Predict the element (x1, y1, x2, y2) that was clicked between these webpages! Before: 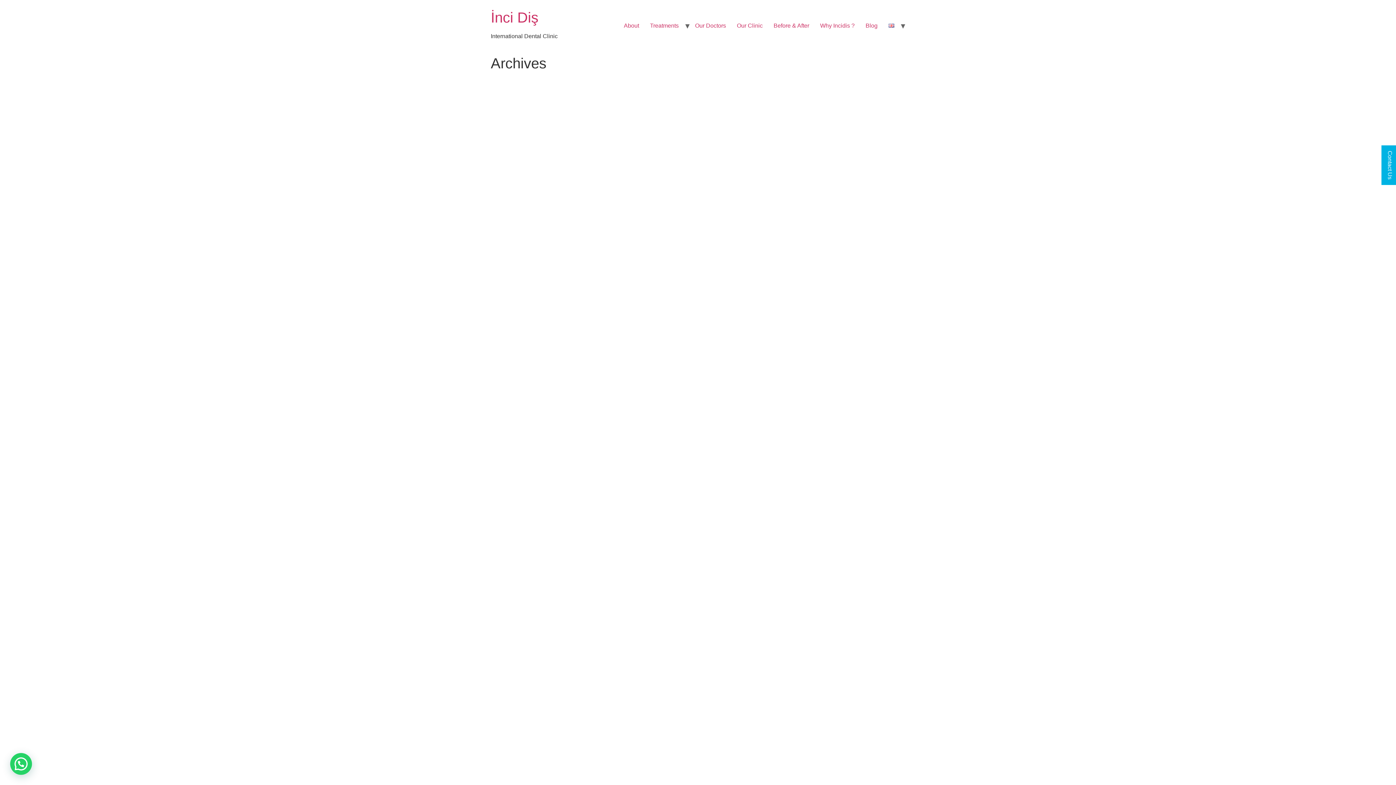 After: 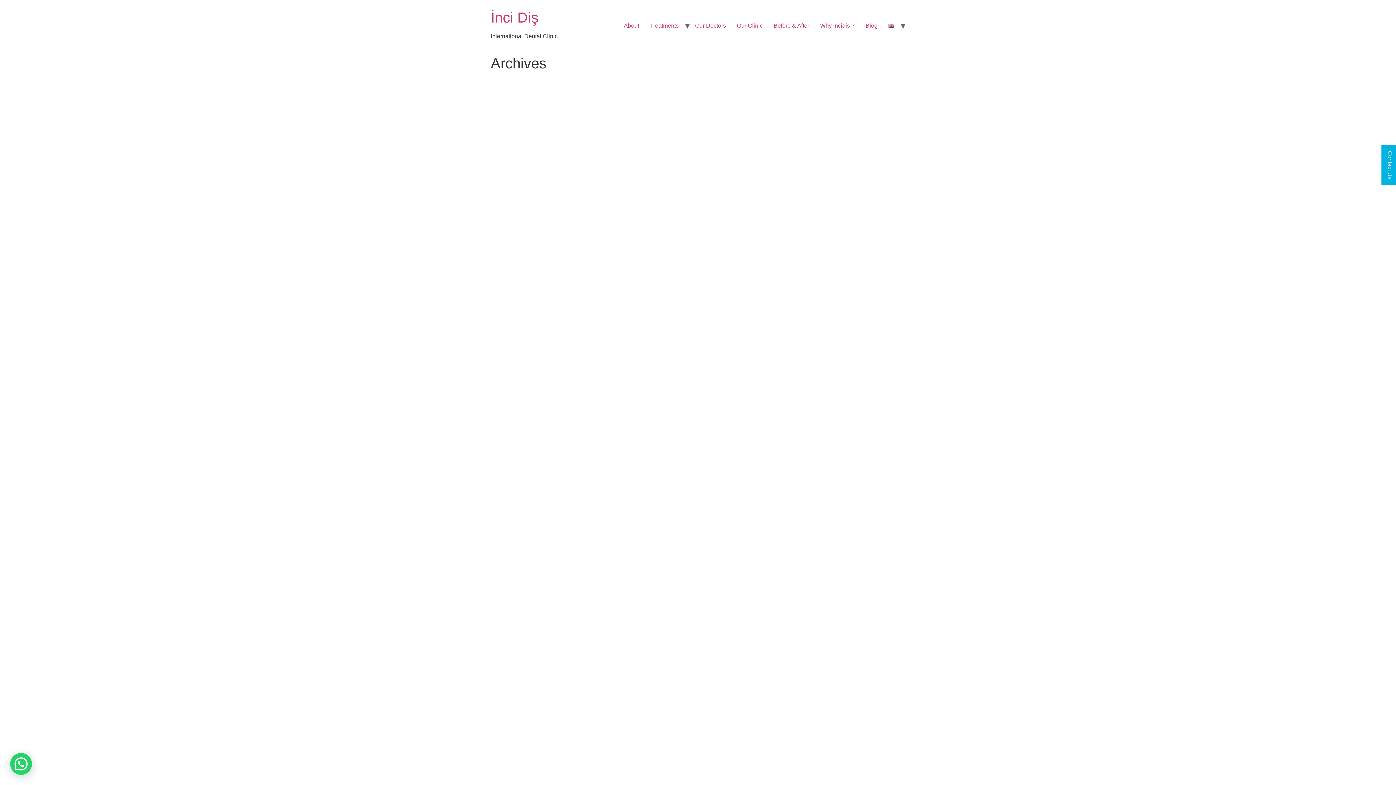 Action: bbox: (689, 18, 731, 33) label: Our Doctors